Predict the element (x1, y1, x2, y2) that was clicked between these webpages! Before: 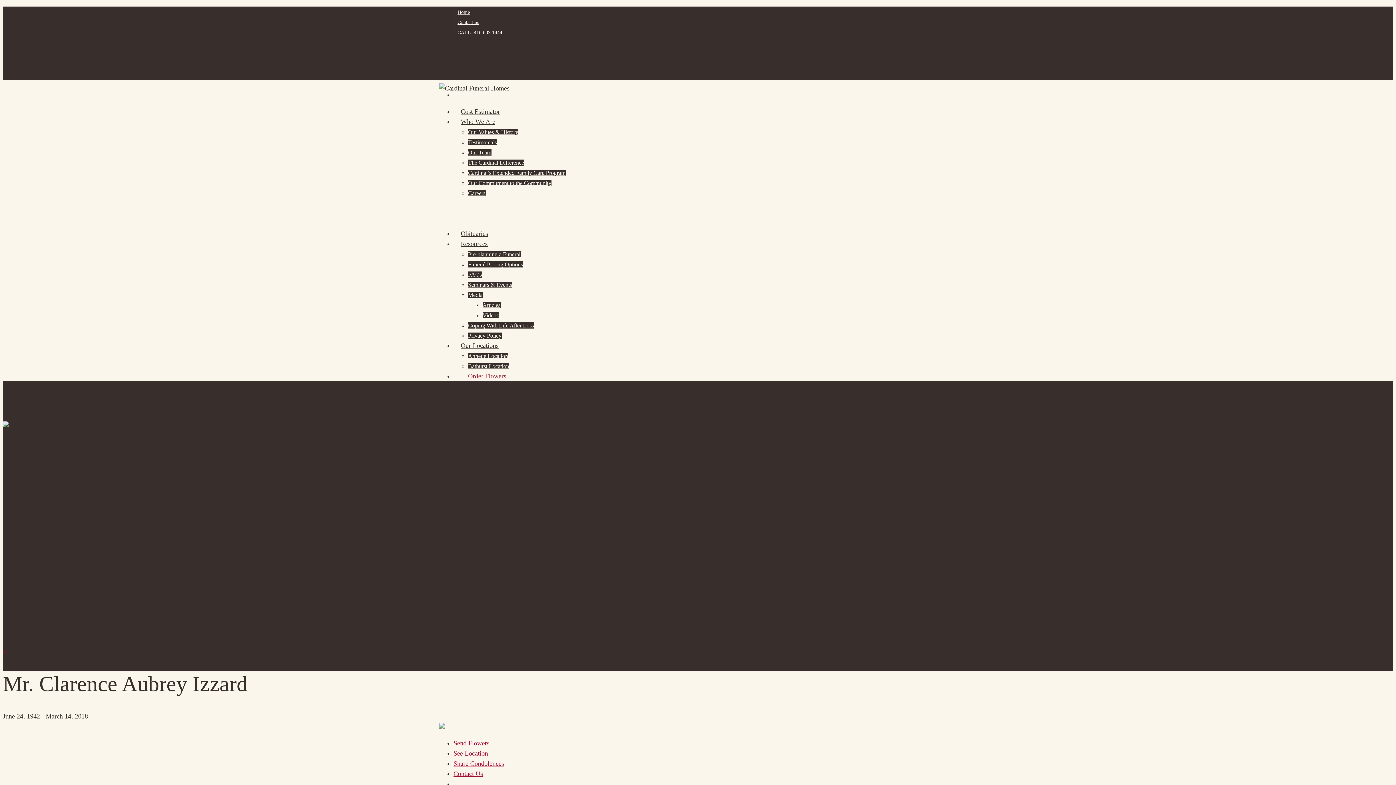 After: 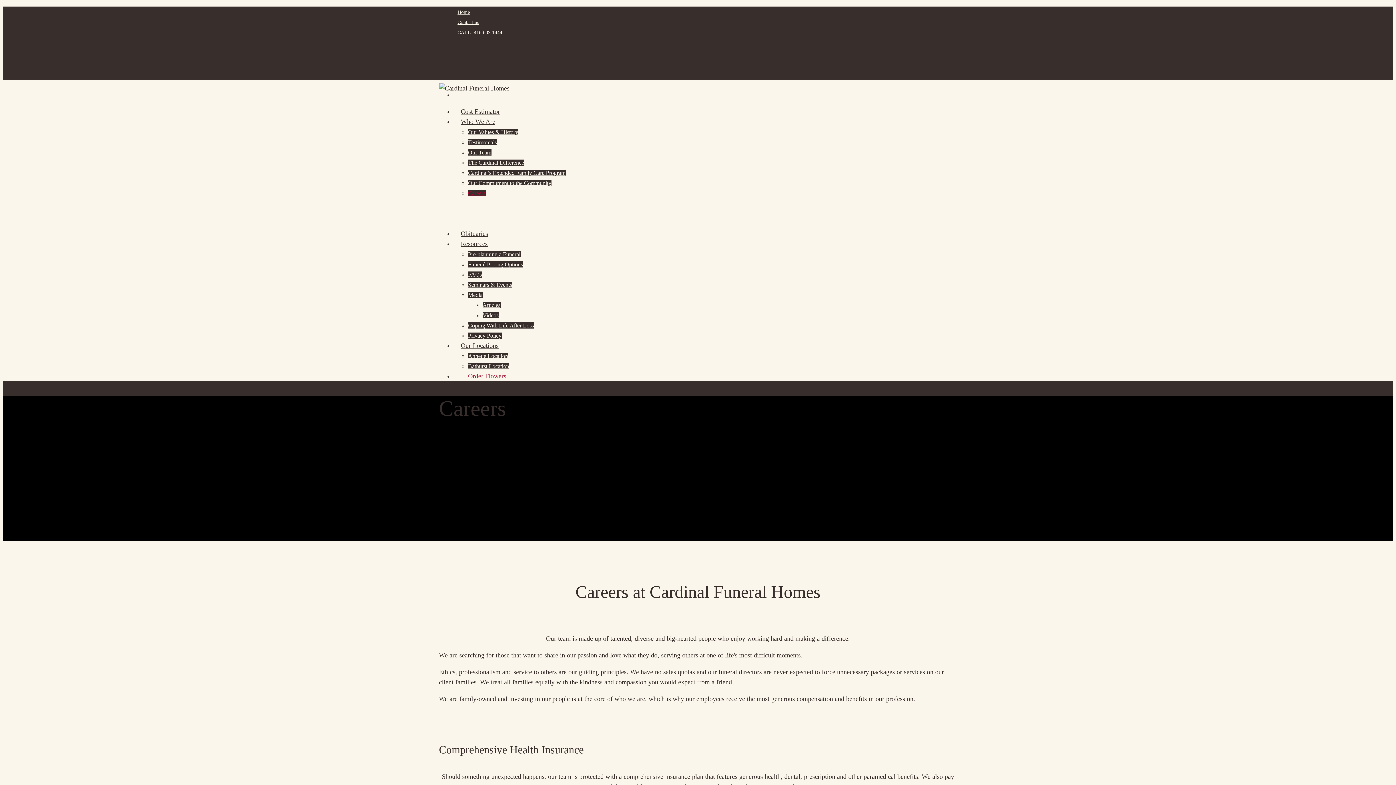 Action: bbox: (468, 190, 485, 196) label: Careers